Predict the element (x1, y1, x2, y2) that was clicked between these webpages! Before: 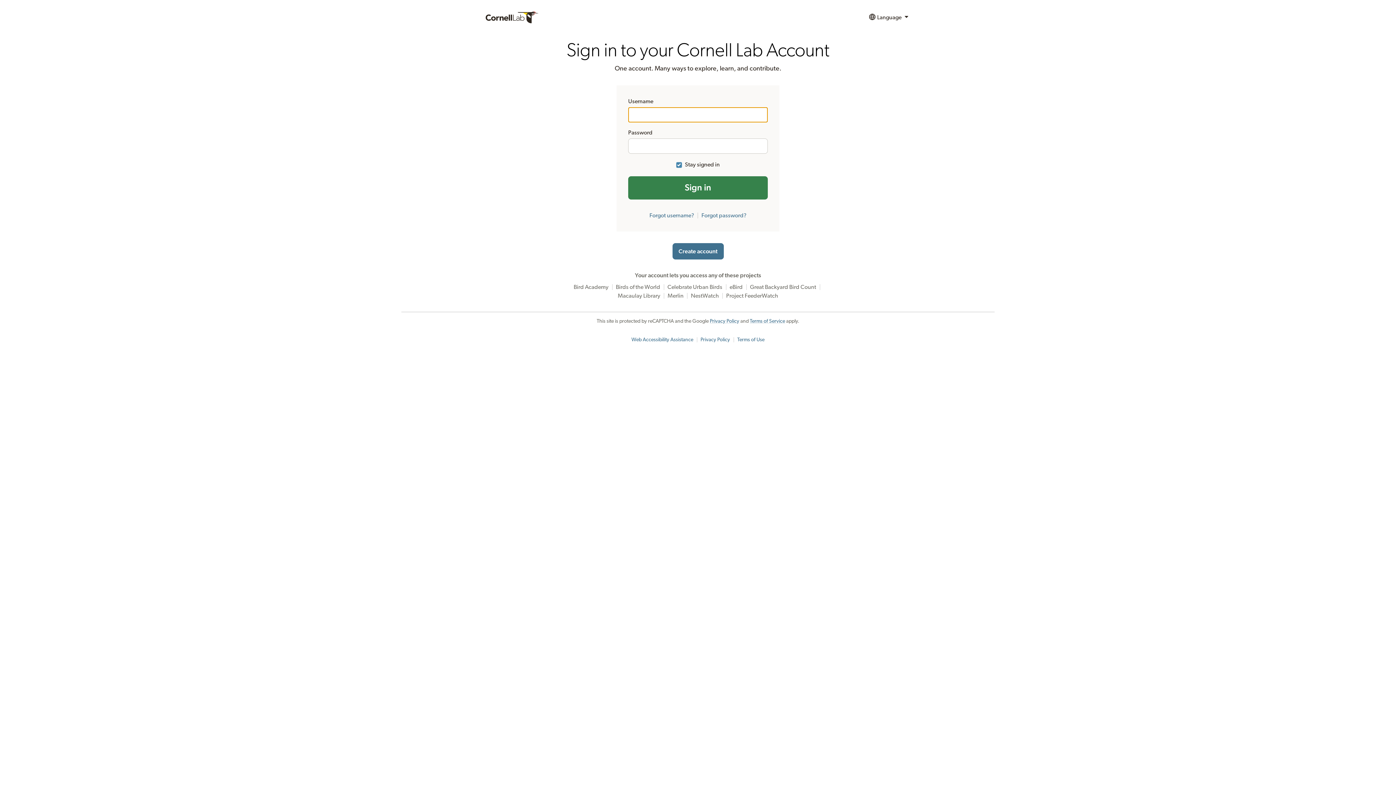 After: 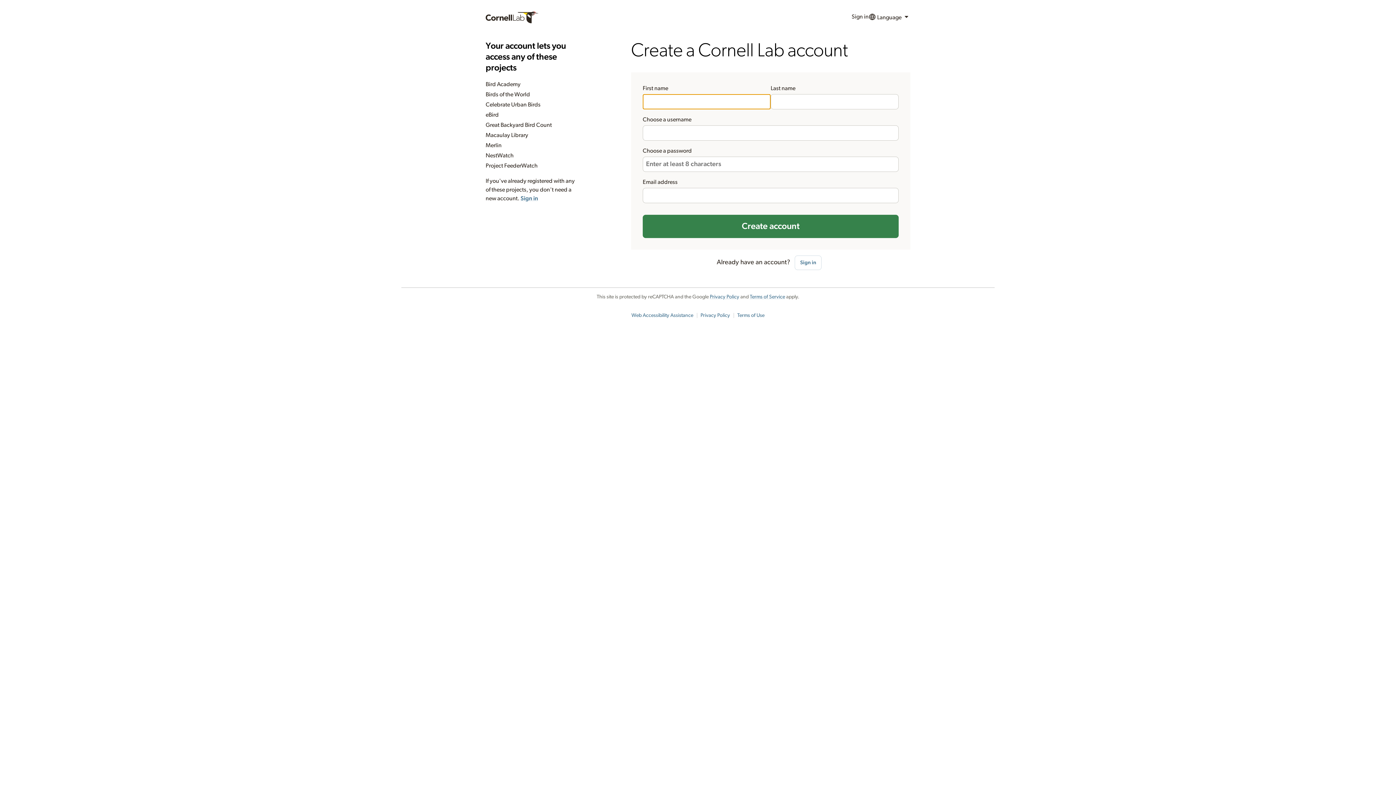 Action: bbox: (672, 243, 723, 259) label: Create account